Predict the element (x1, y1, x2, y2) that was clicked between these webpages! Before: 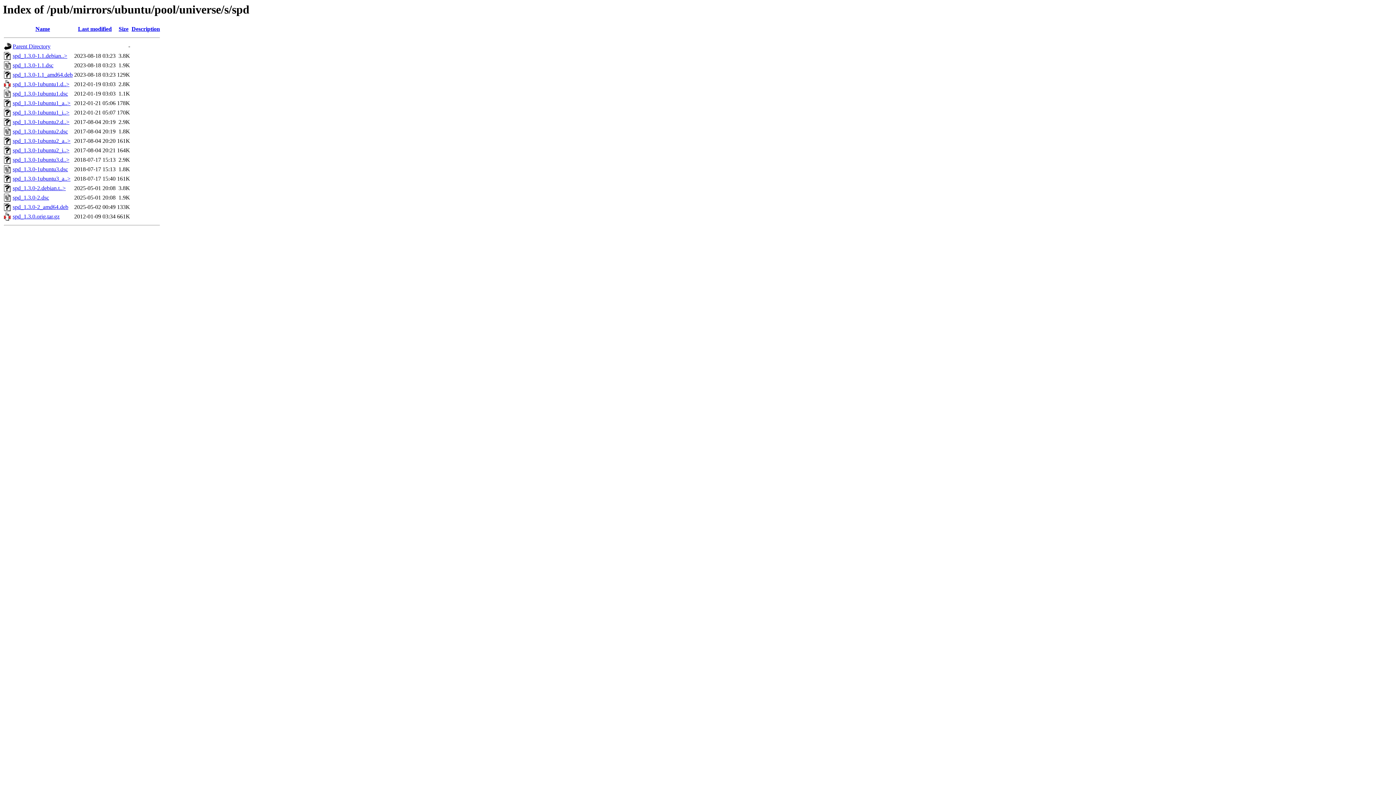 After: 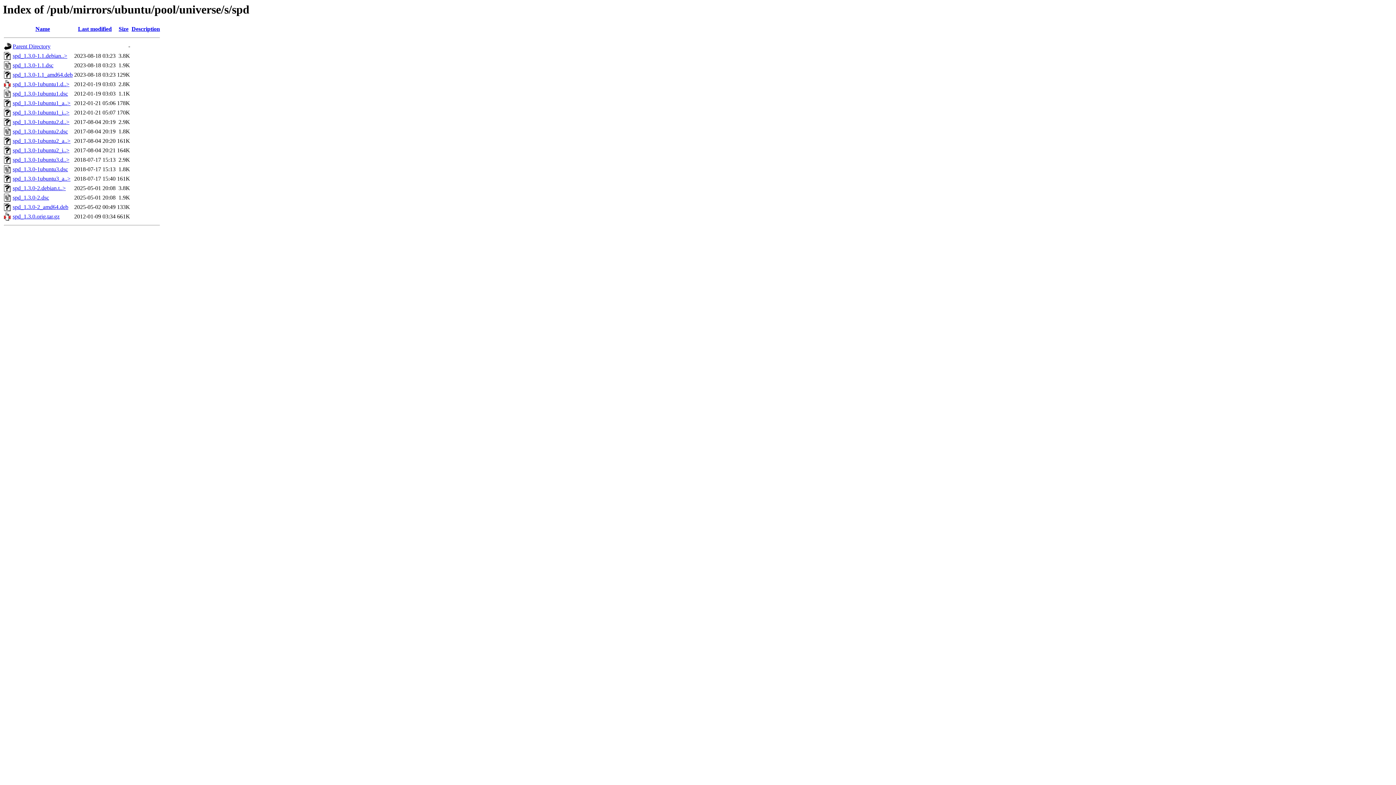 Action: bbox: (12, 109, 69, 115) label: spd_1.3.0-1ubuntu1_i..>